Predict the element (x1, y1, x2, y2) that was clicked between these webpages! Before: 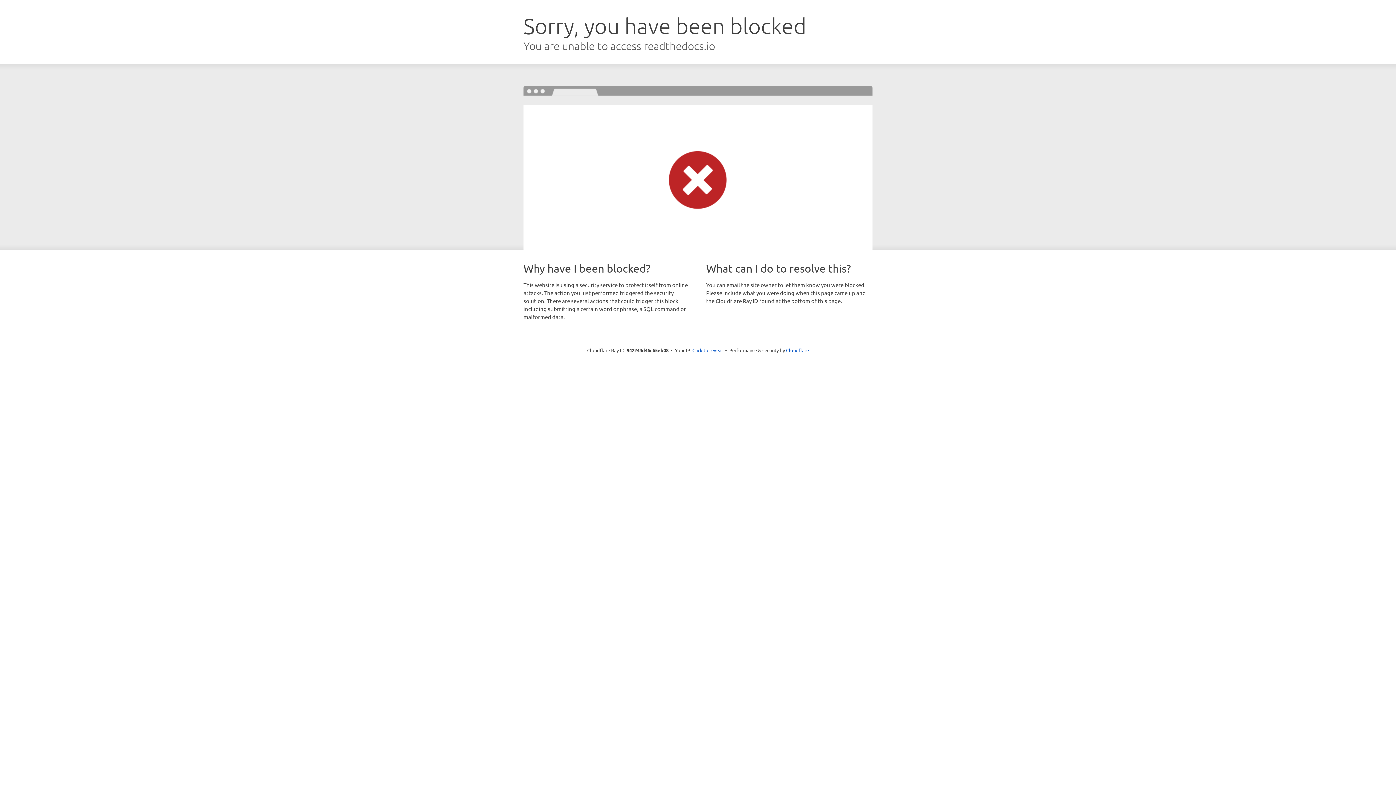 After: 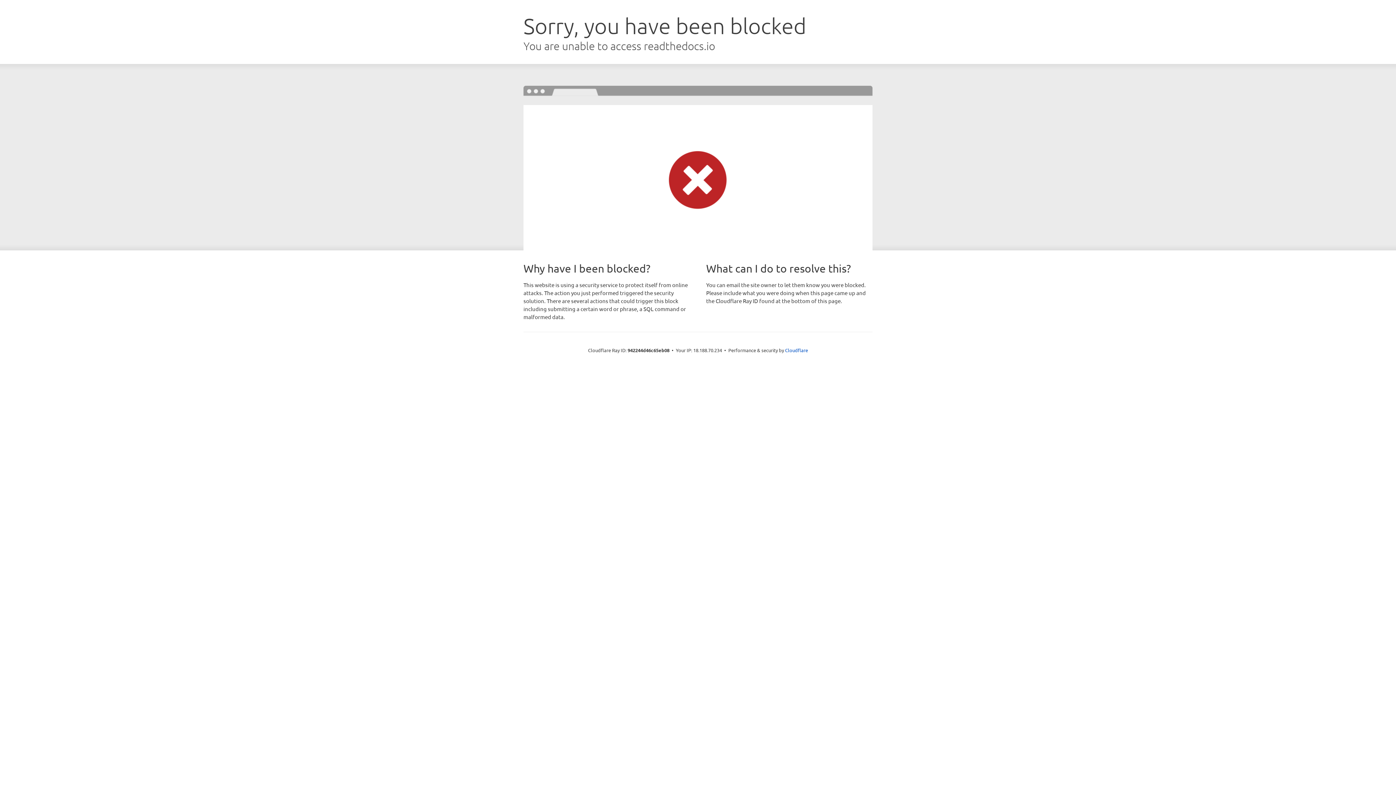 Action: bbox: (692, 346, 723, 353) label: Click to reveal